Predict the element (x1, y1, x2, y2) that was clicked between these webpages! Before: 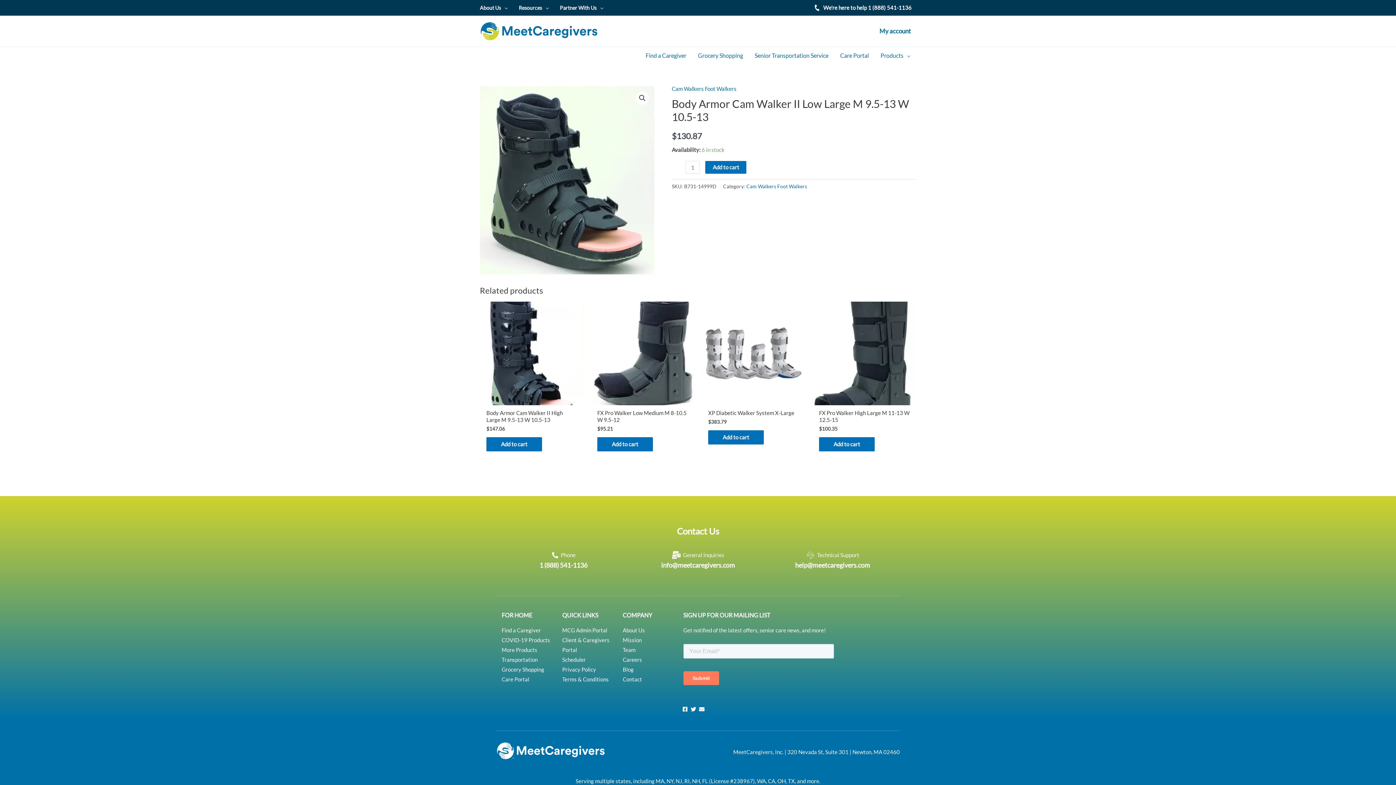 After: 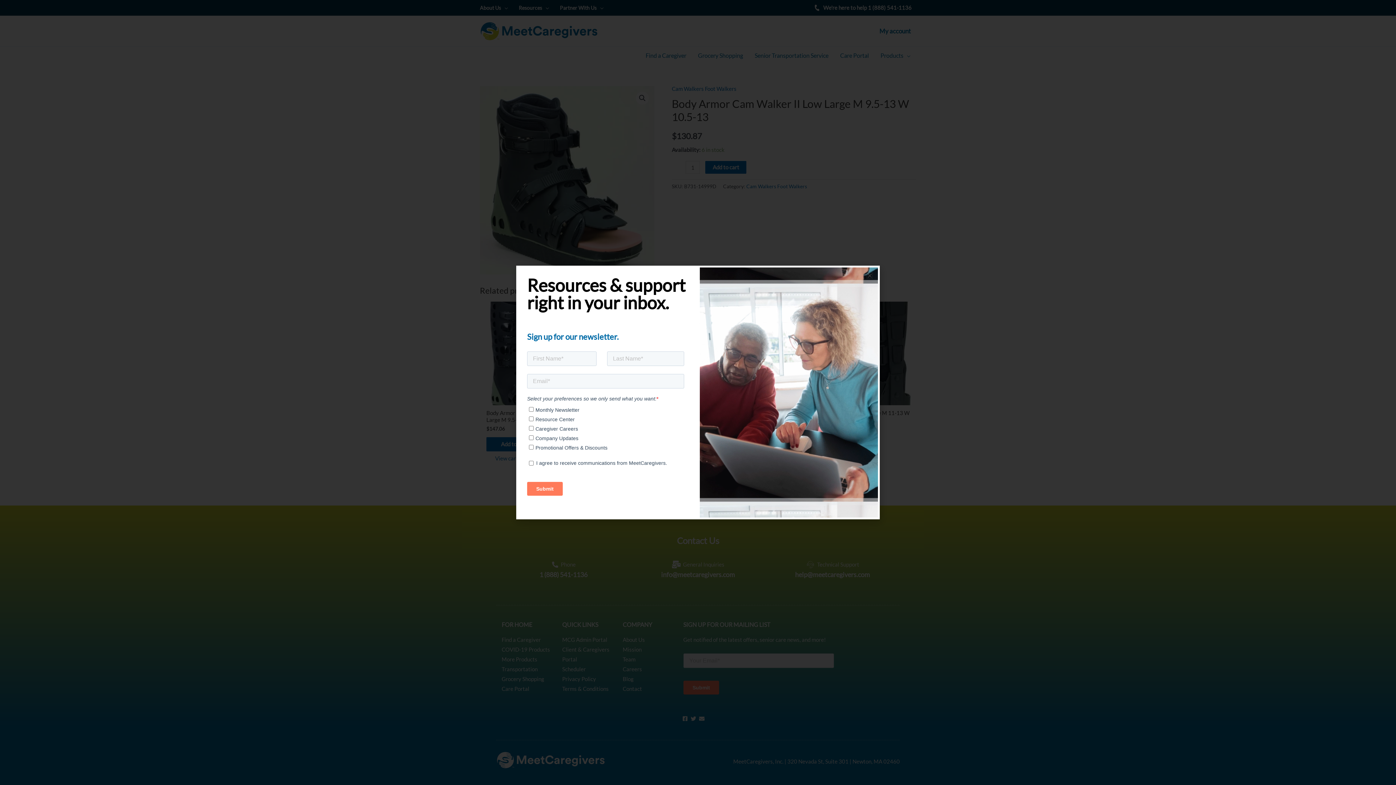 Action: label: Add “Body Armor Cam Walker II High Large M 9.5-13  W 10.5-13” to your cart bbox: (486, 437, 542, 451)